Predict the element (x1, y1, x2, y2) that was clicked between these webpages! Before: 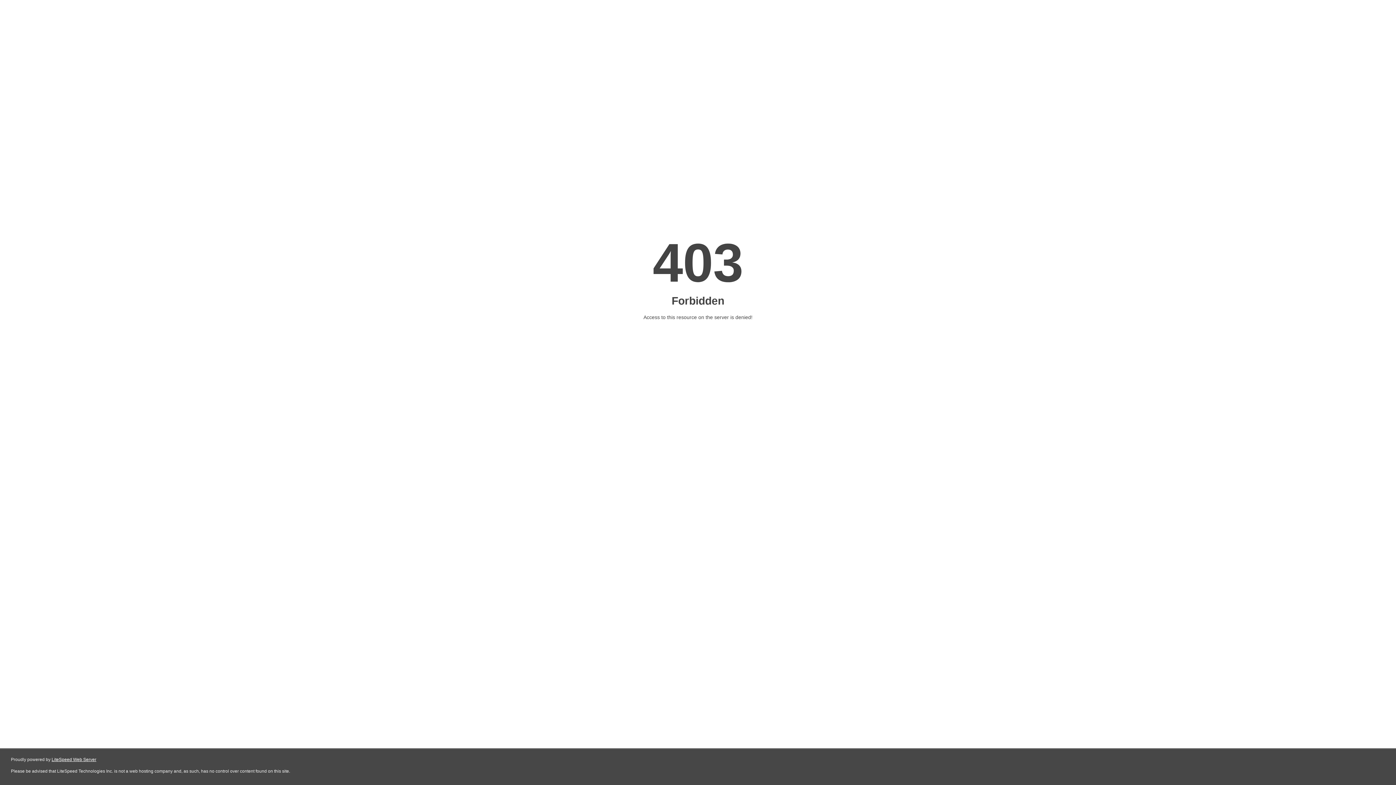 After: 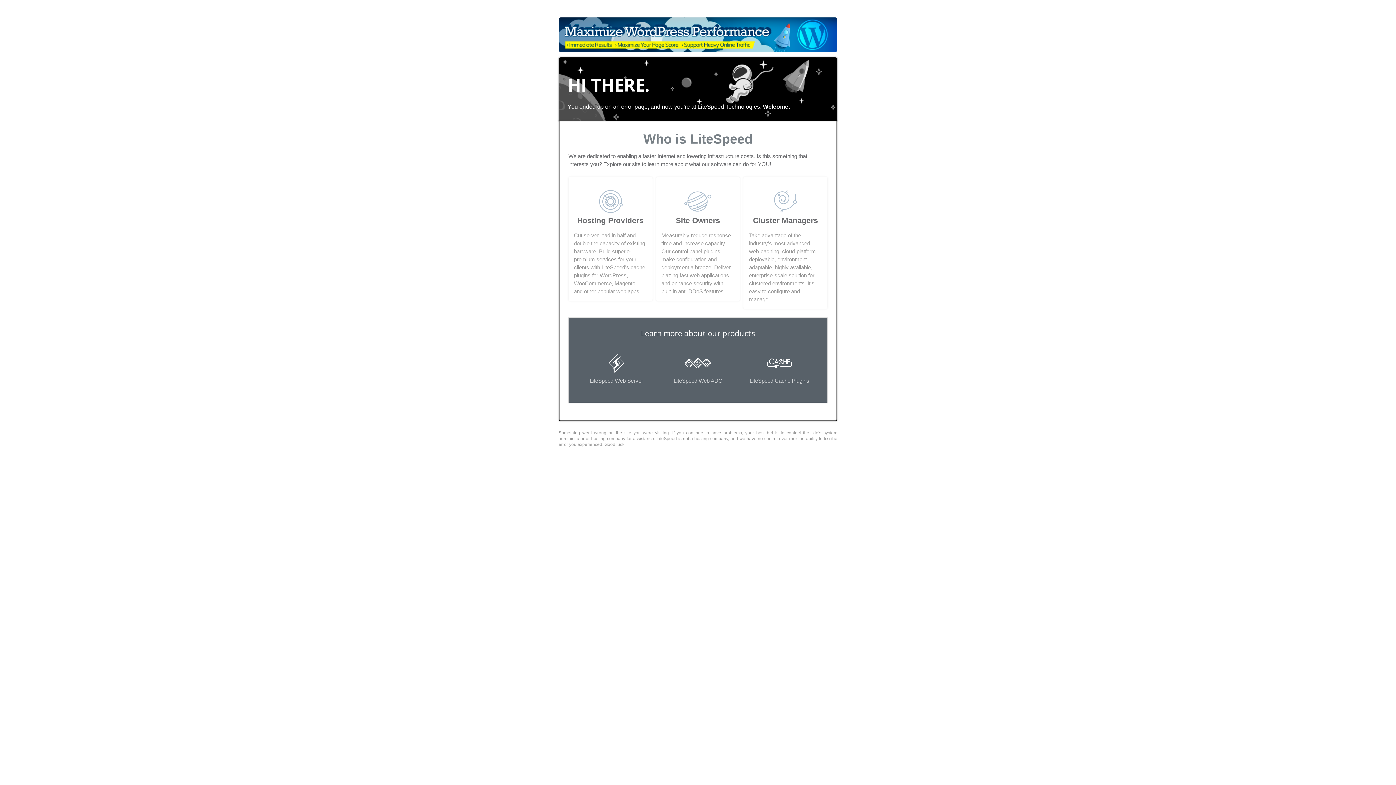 Action: bbox: (51, 757, 96, 762) label: LiteSpeed Web Server